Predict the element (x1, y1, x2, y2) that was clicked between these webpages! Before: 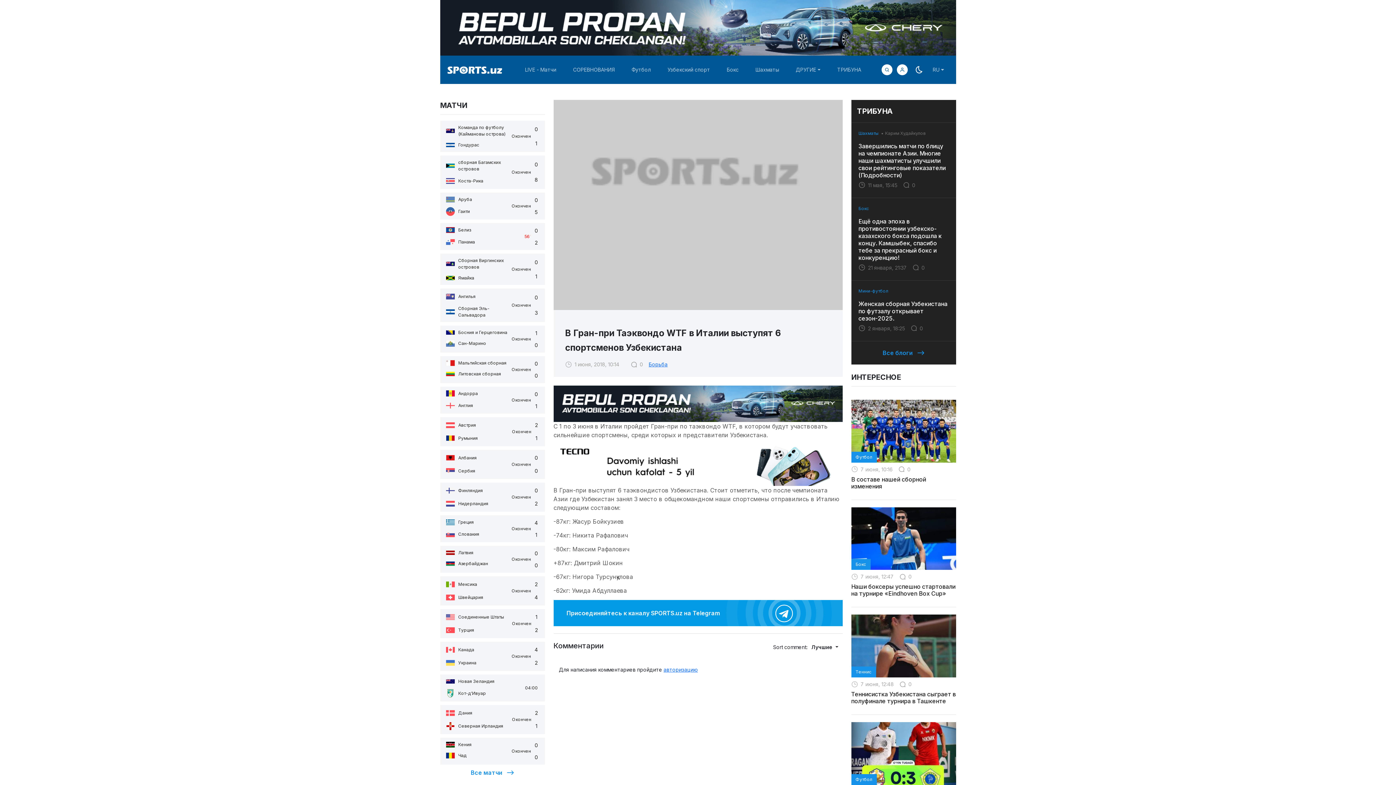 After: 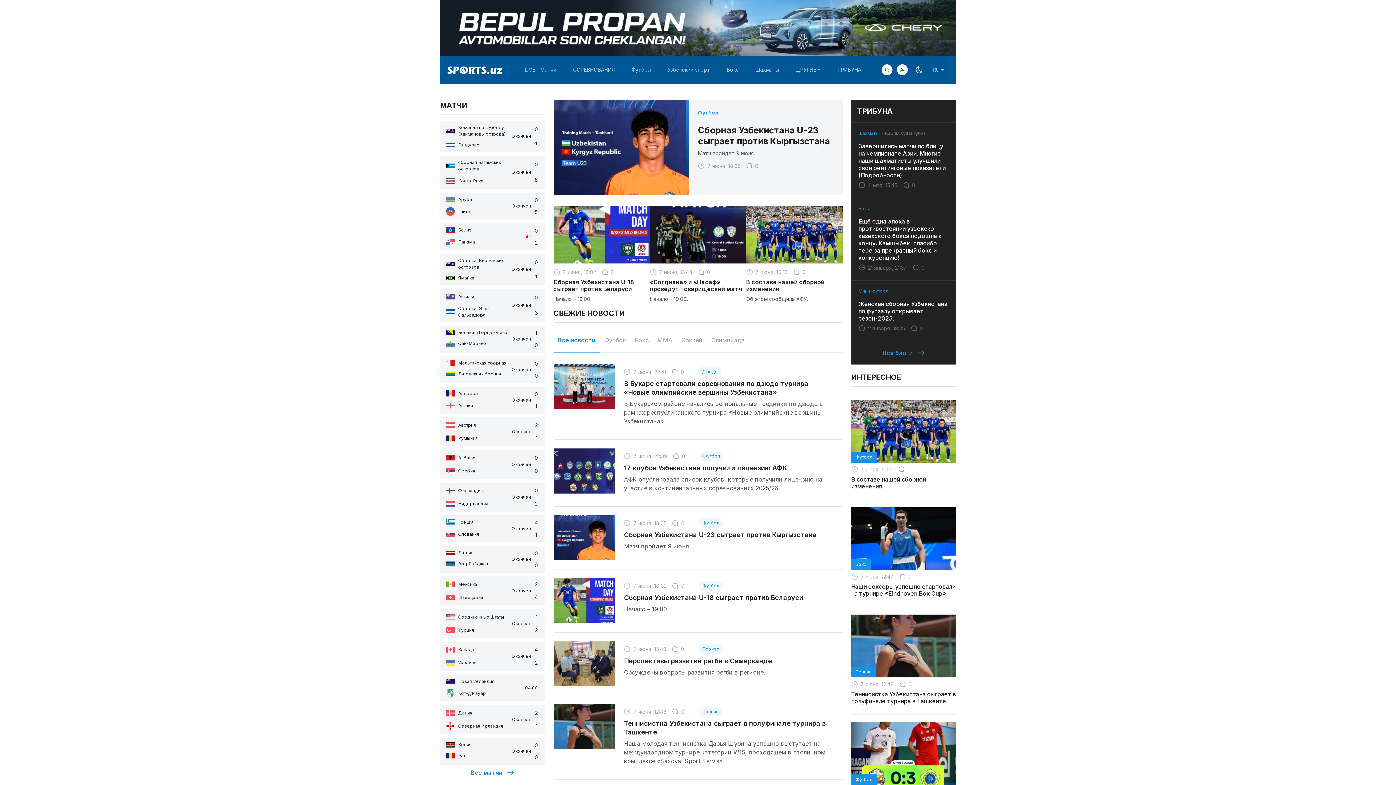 Action: bbox: (447, 63, 502, 76)